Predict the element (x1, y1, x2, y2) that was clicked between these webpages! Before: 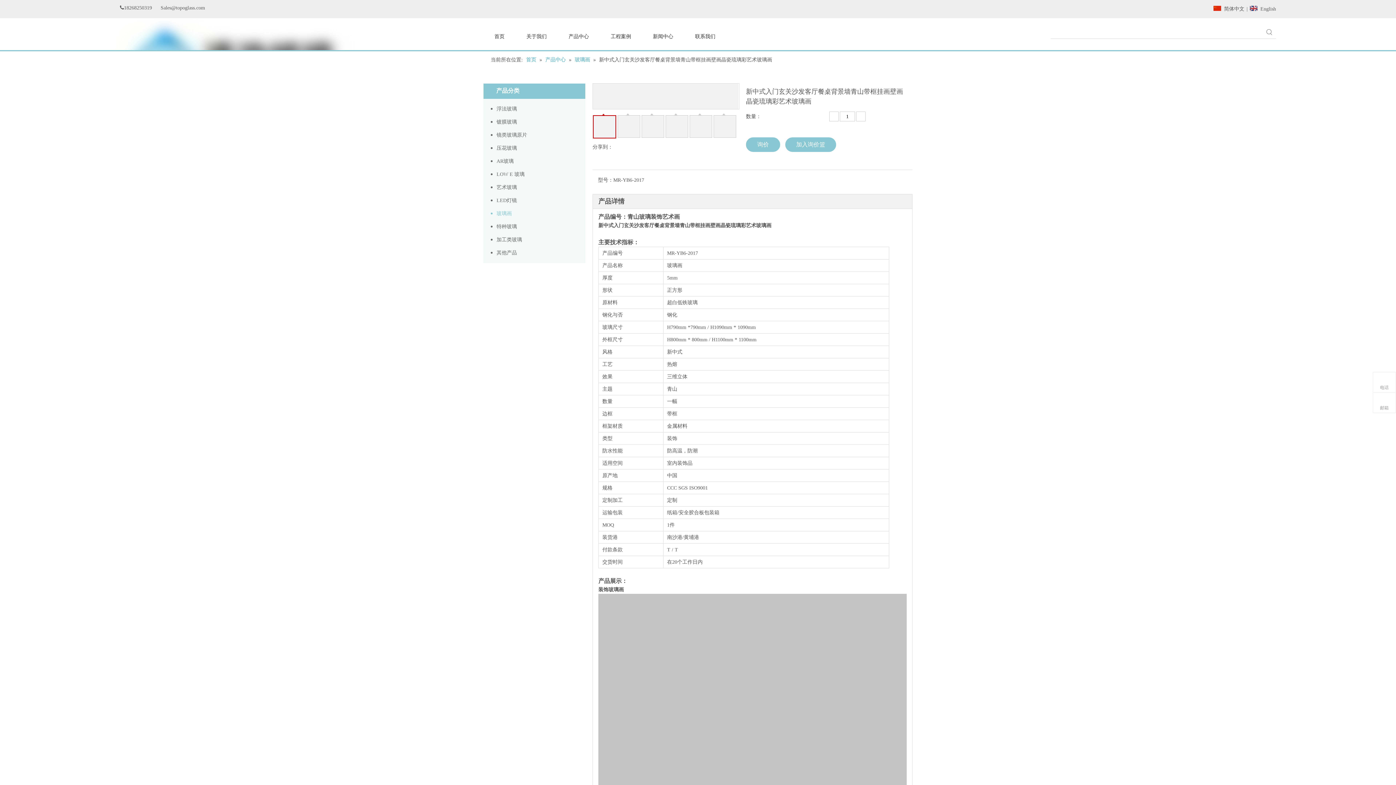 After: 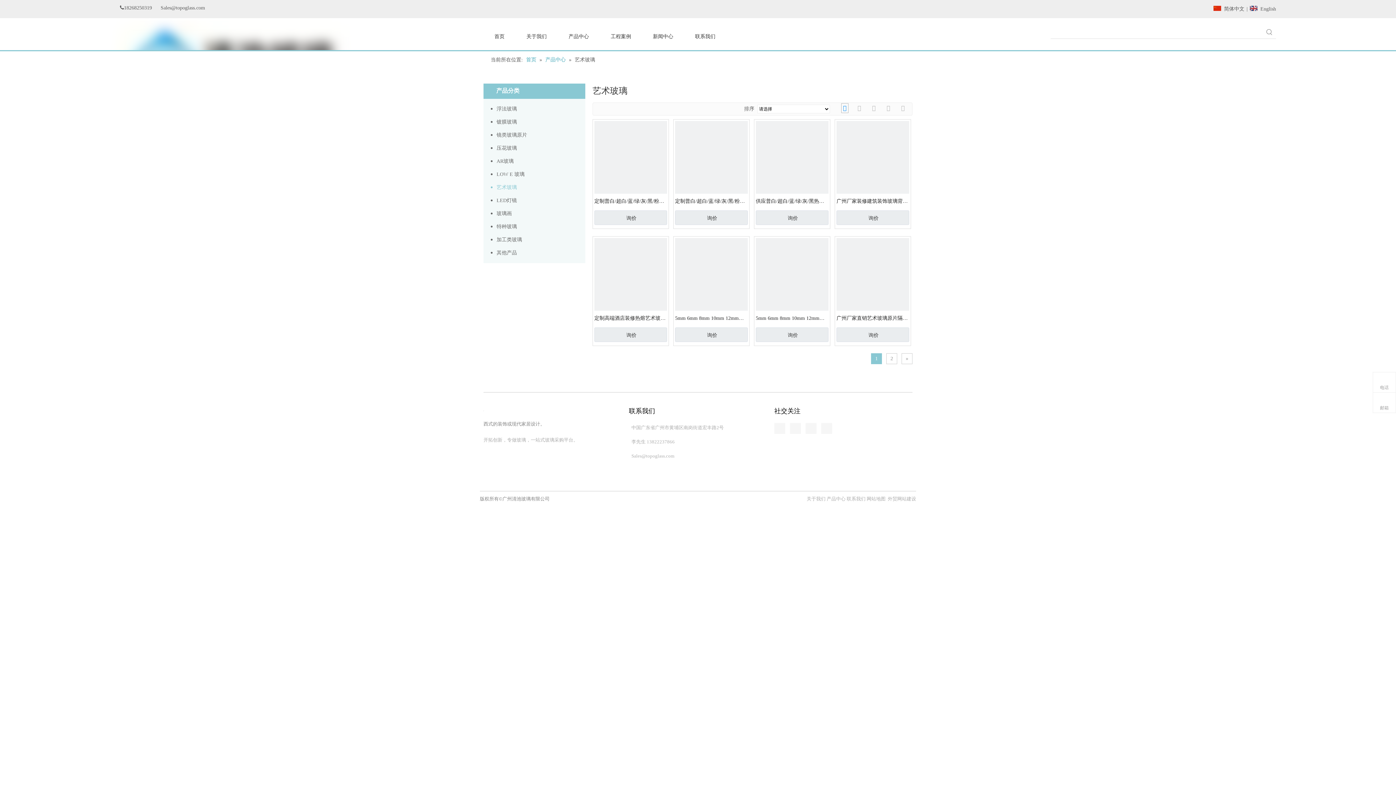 Action: bbox: (490, 181, 578, 194) label: 艺术玻璃